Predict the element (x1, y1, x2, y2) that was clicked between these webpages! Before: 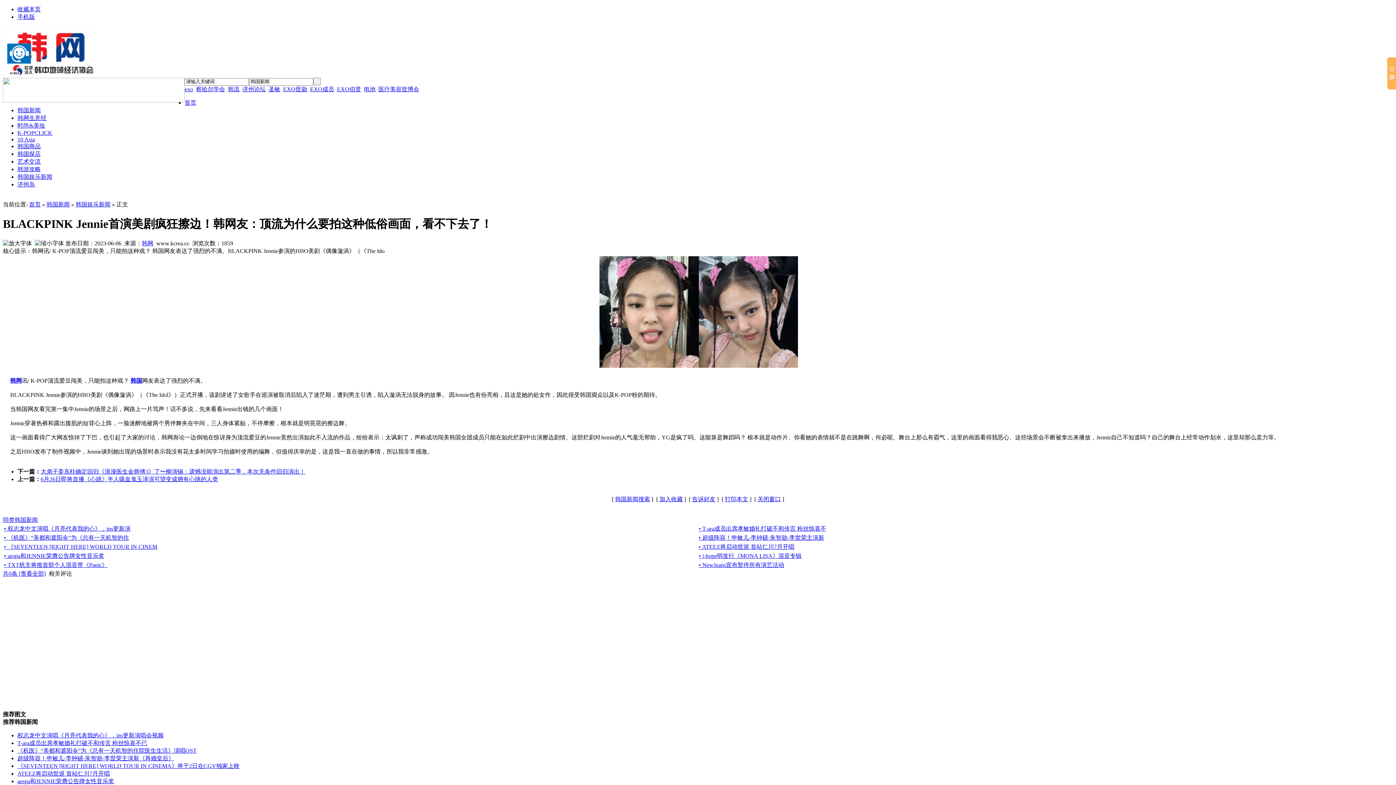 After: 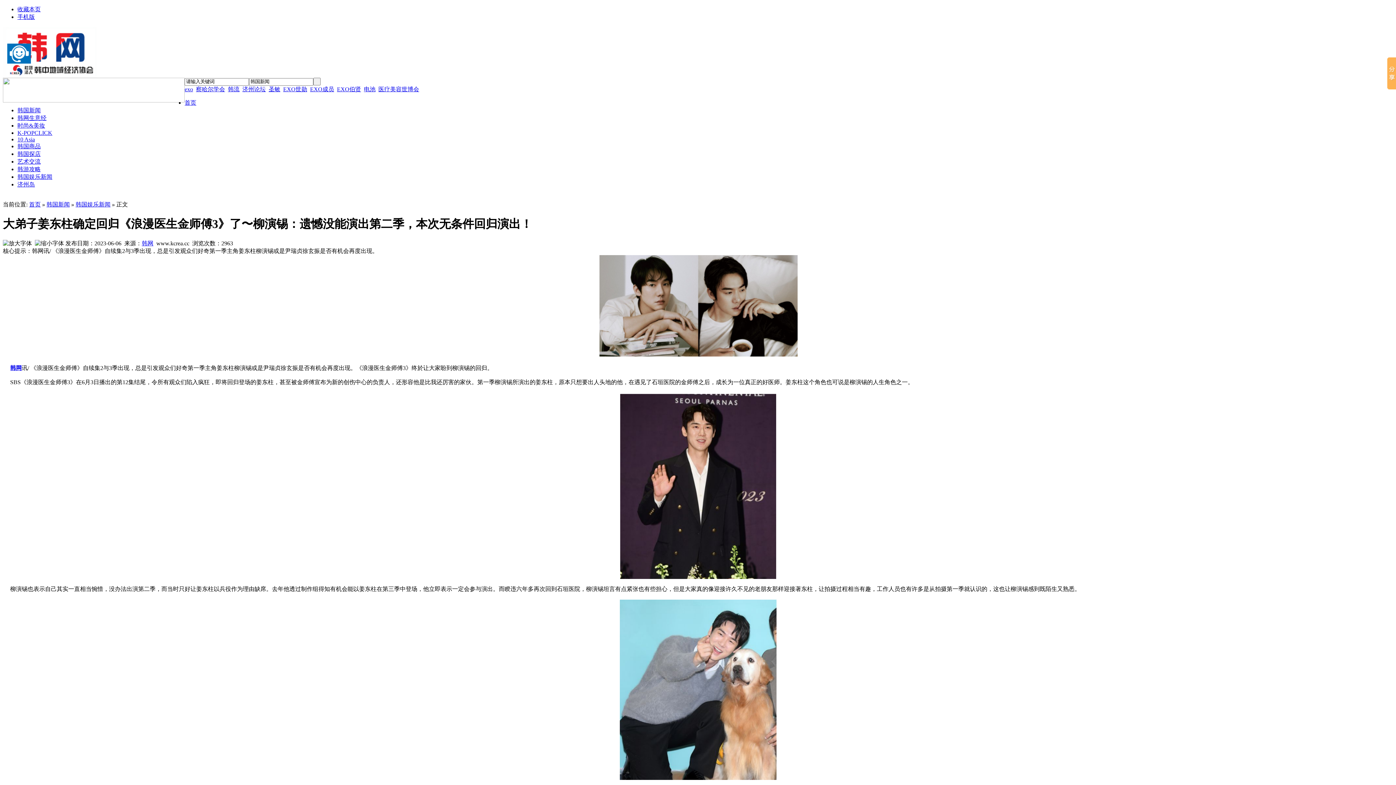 Action: label: 大弟子姜东柱确定回归《浪漫医生金师傅3》了〜柳演锡：遗憾没能演出第二季，本次无条件回归演出！ bbox: (40, 468, 305, 475)